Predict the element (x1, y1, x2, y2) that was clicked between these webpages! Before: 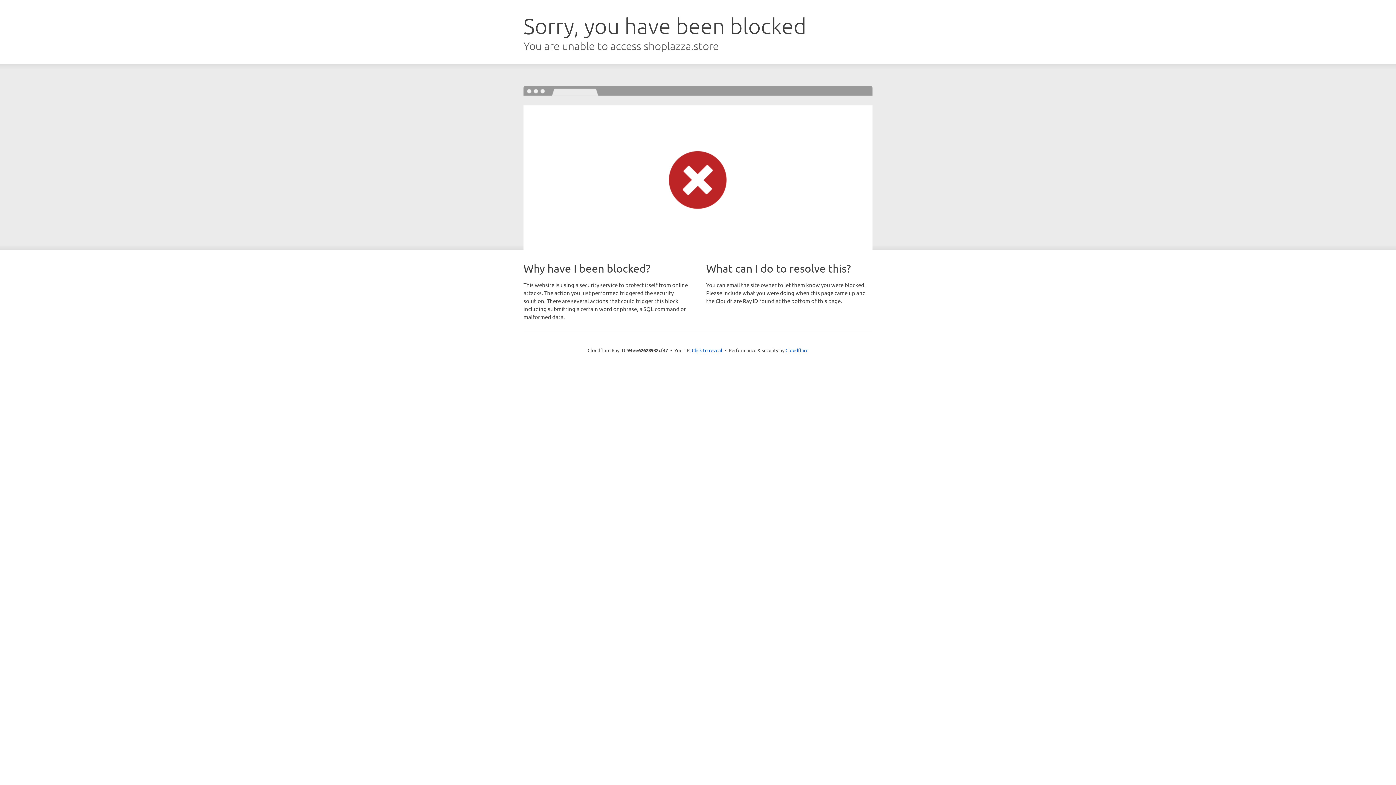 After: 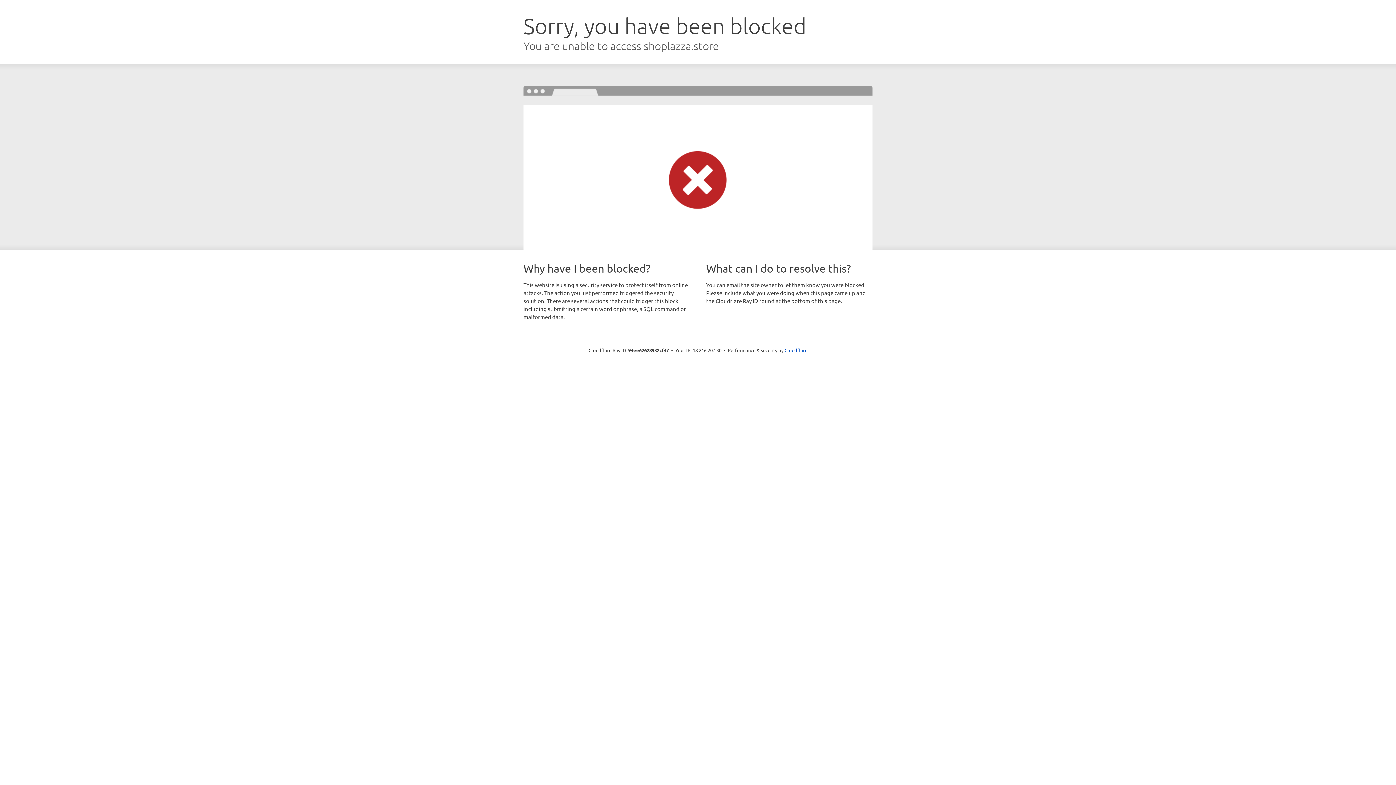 Action: label: Click to reveal bbox: (692, 346, 722, 353)